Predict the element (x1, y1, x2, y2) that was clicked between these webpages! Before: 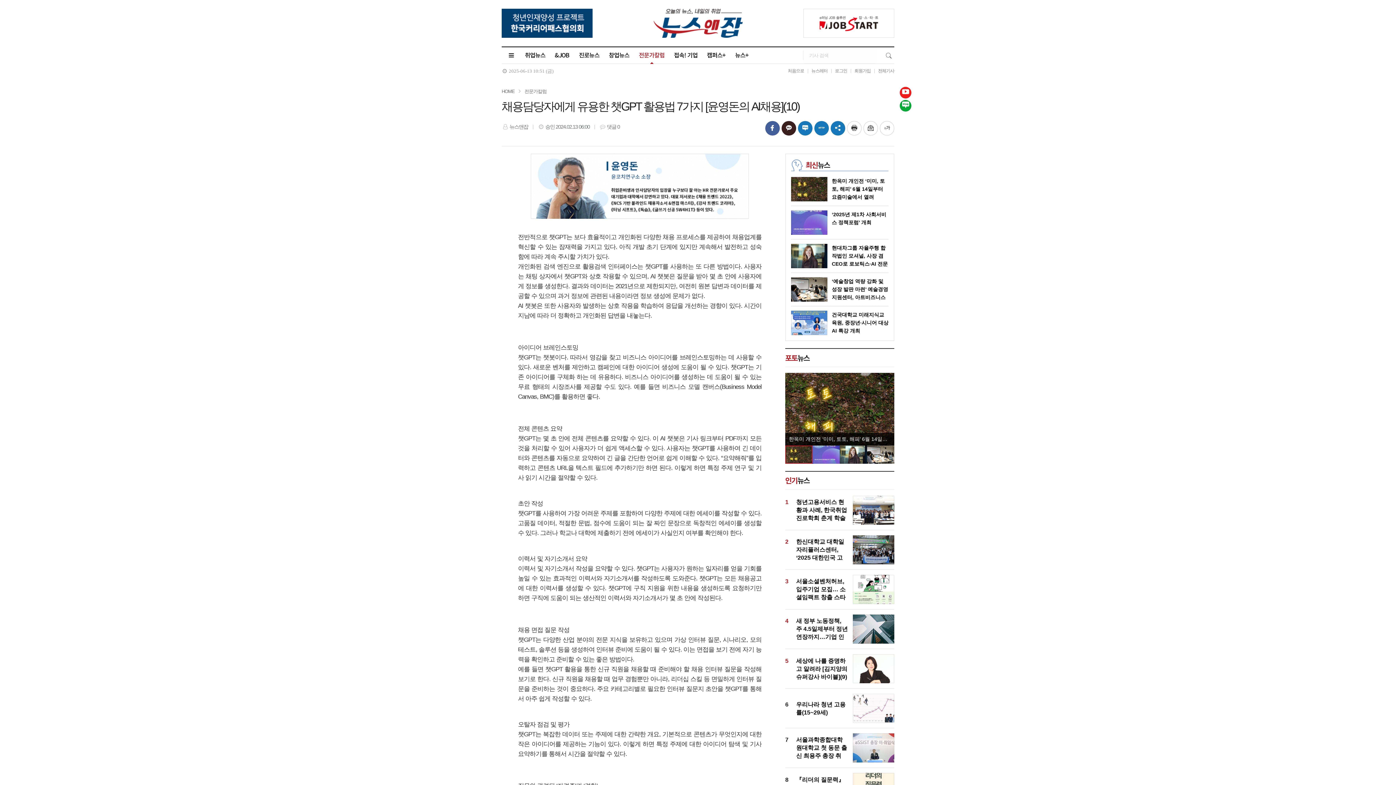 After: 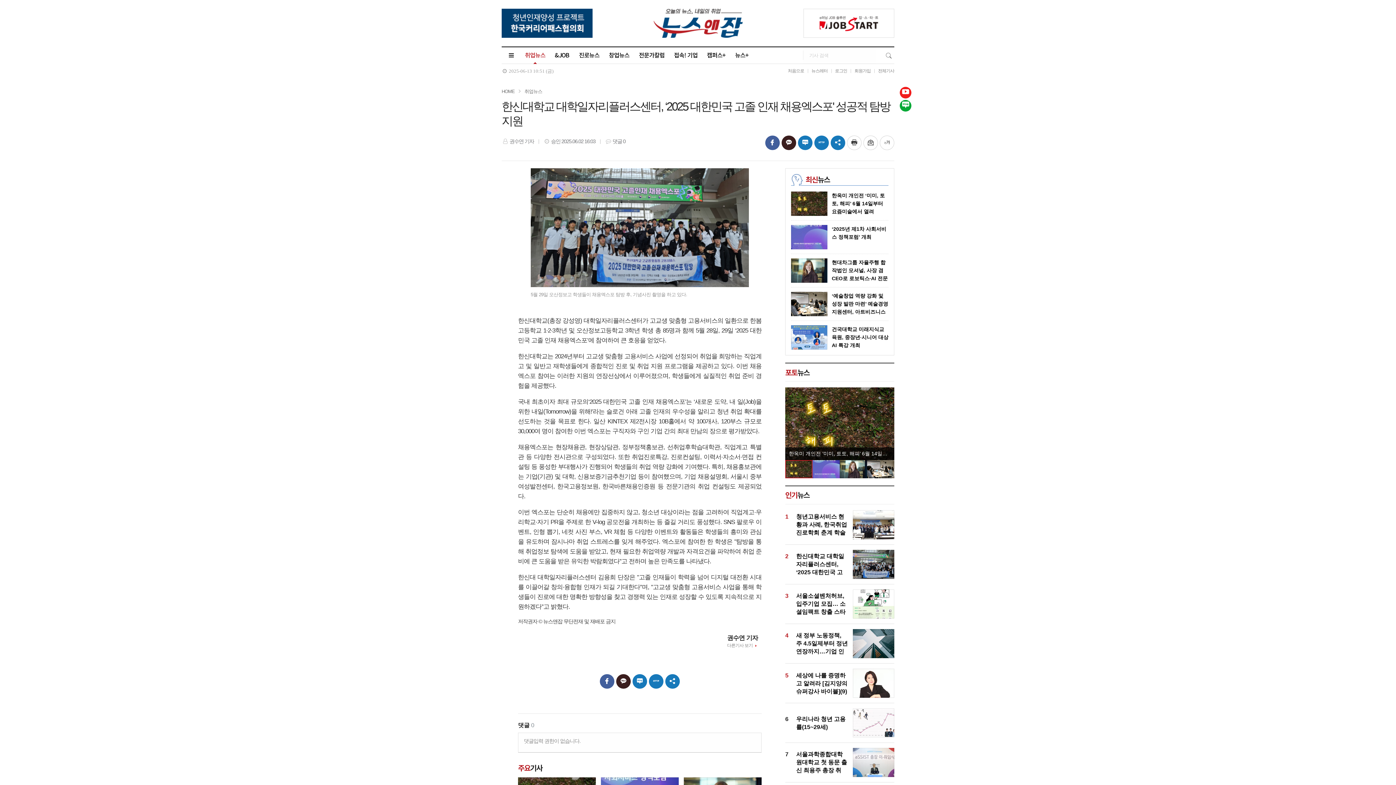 Action: bbox: (853, 535, 894, 564) label: 한신대학교 대학일자리플러스센터, ‘2025 대한민국 고졸 인재 채용엑스포' 성공적 탐방 지원